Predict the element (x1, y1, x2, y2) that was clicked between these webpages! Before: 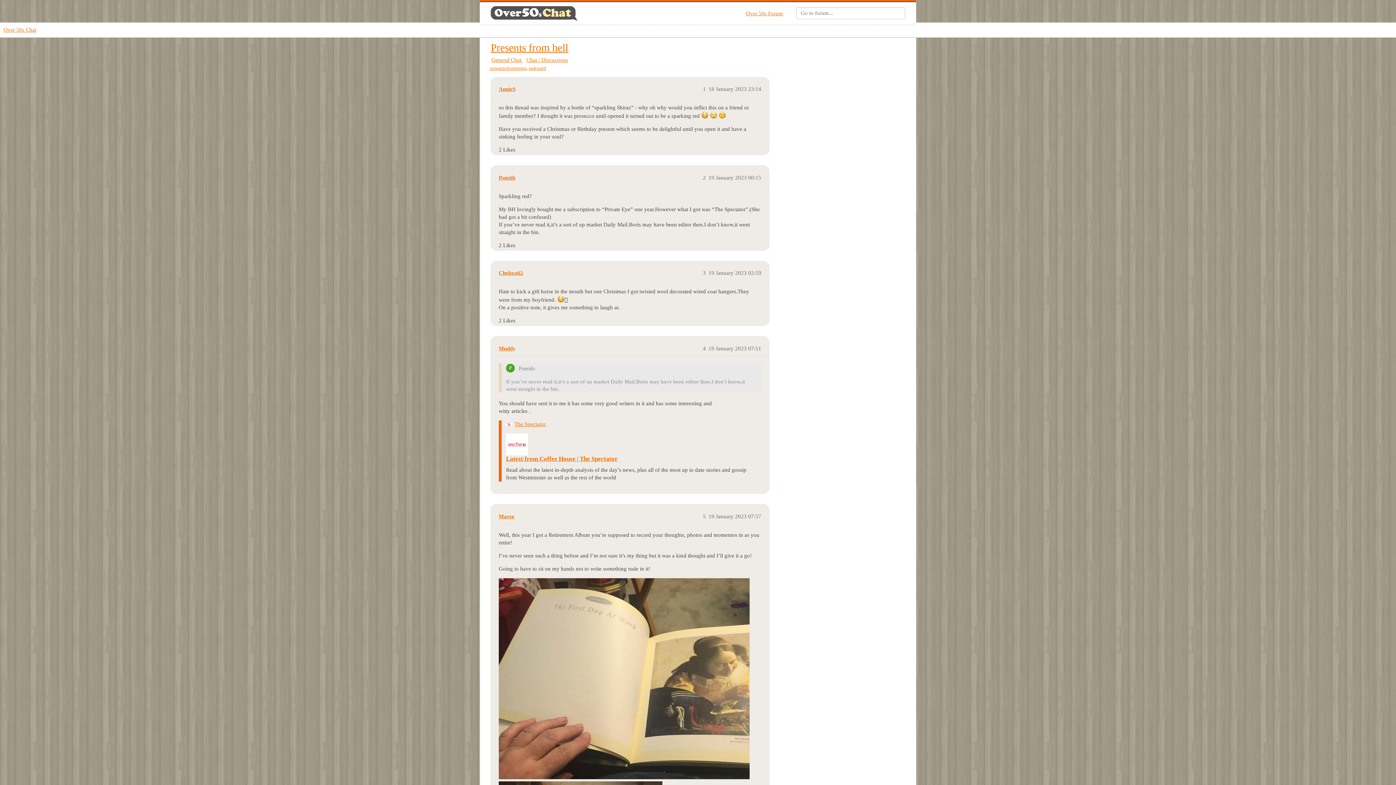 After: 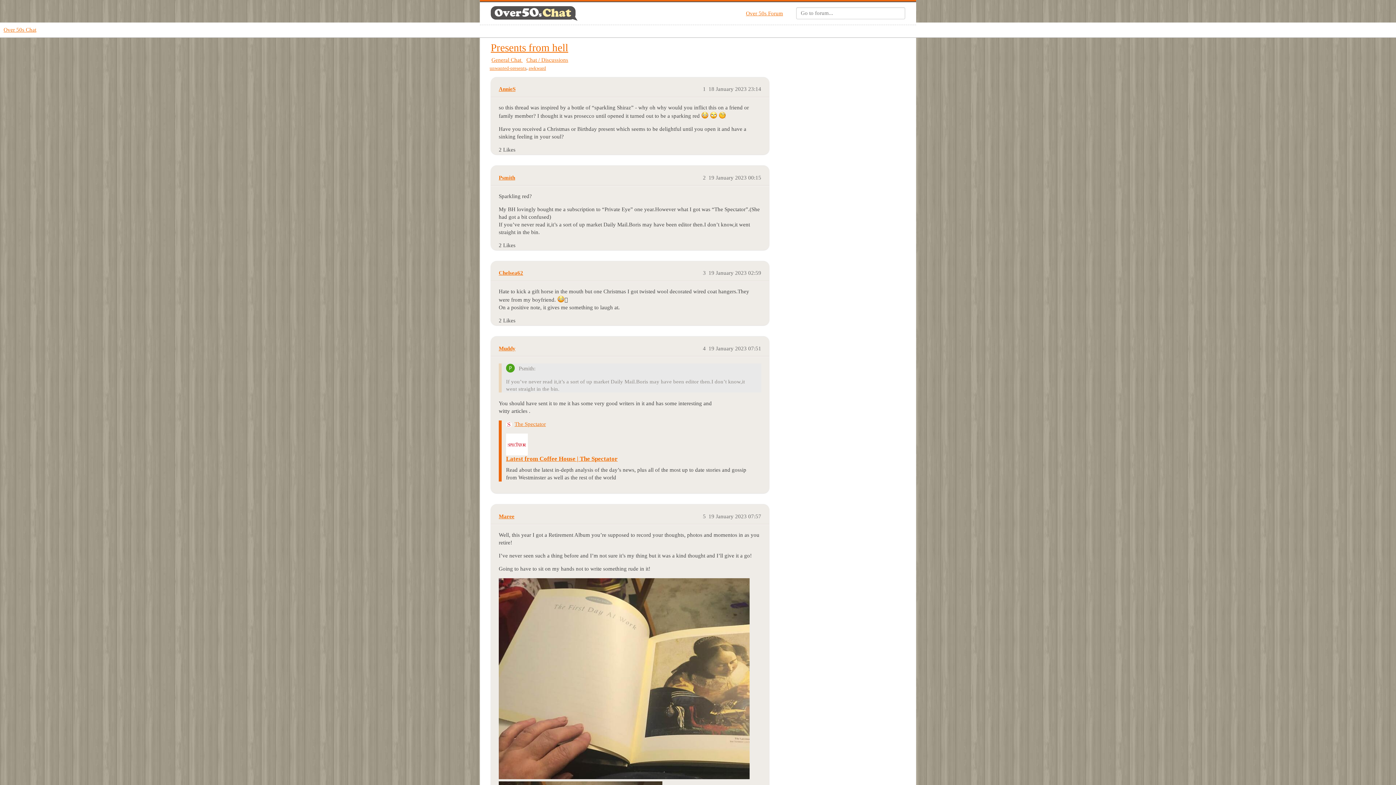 Action: label: The Spectator bbox: (514, 420, 546, 428)